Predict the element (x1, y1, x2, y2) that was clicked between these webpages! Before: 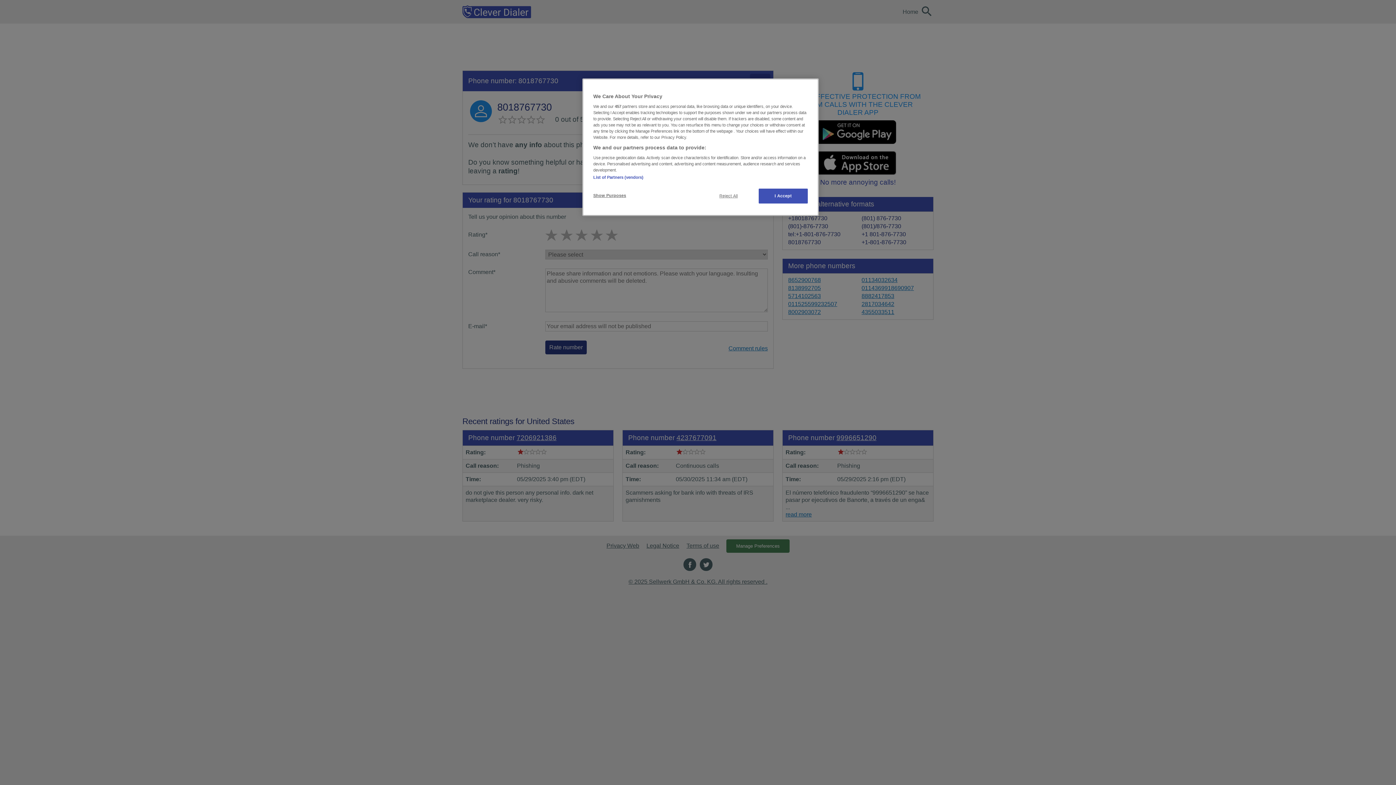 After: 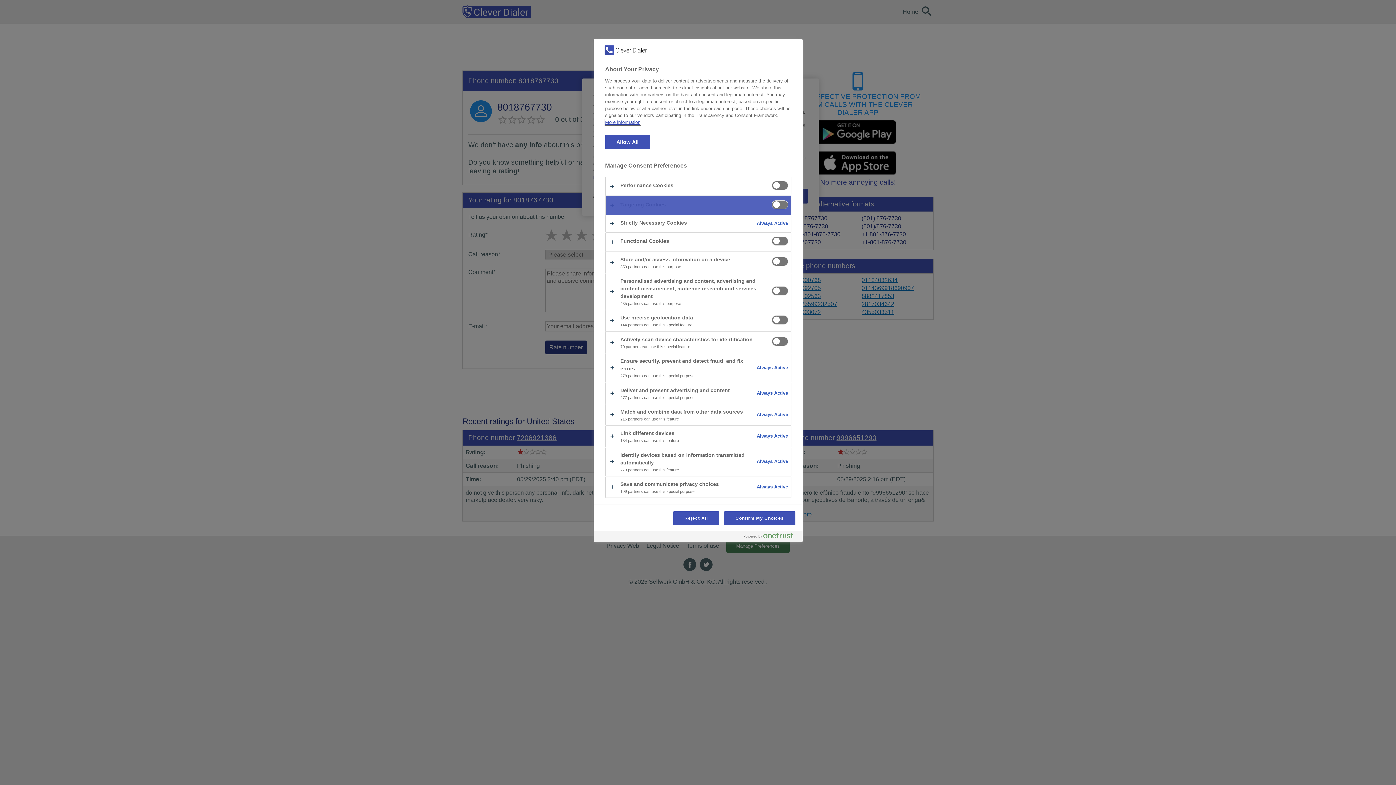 Action: label: Show Purposes bbox: (593, 188, 642, 202)